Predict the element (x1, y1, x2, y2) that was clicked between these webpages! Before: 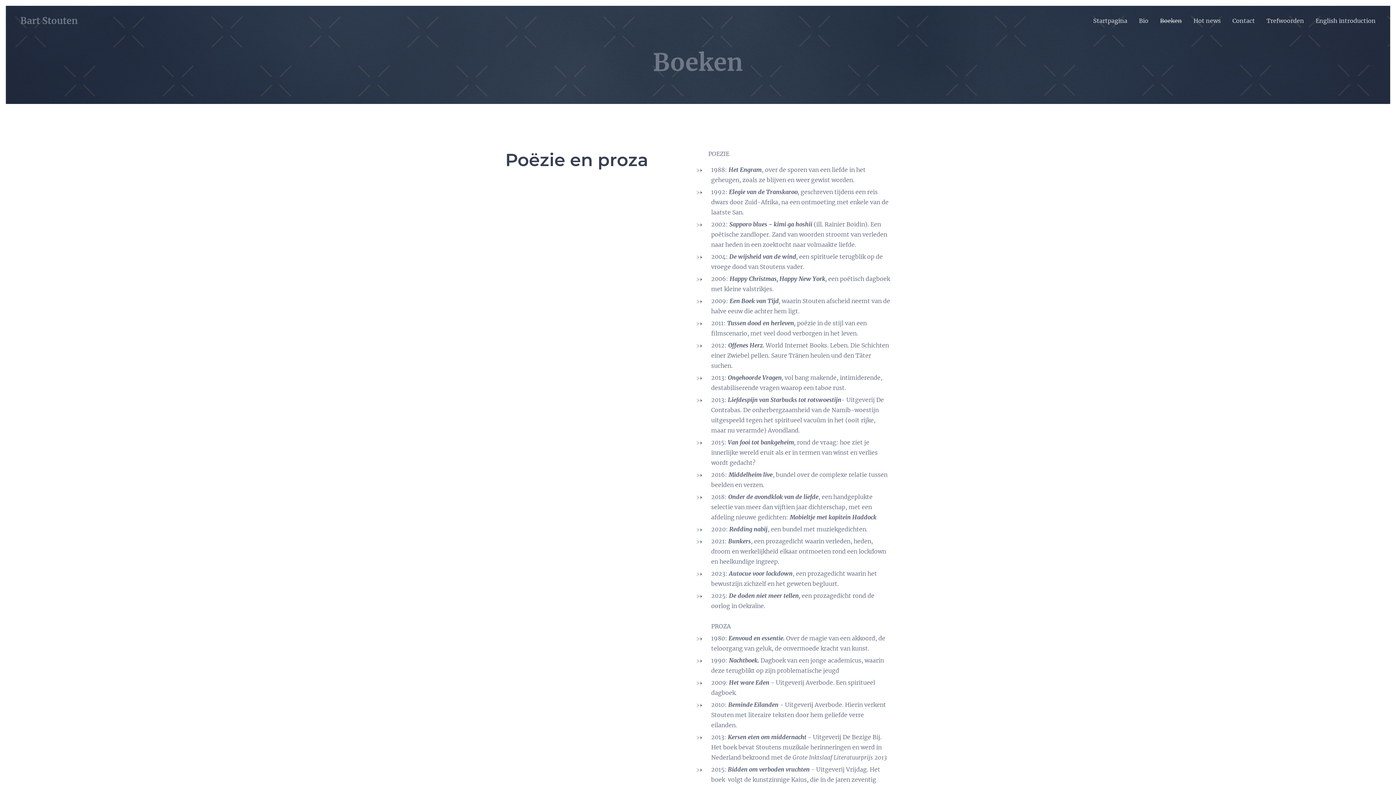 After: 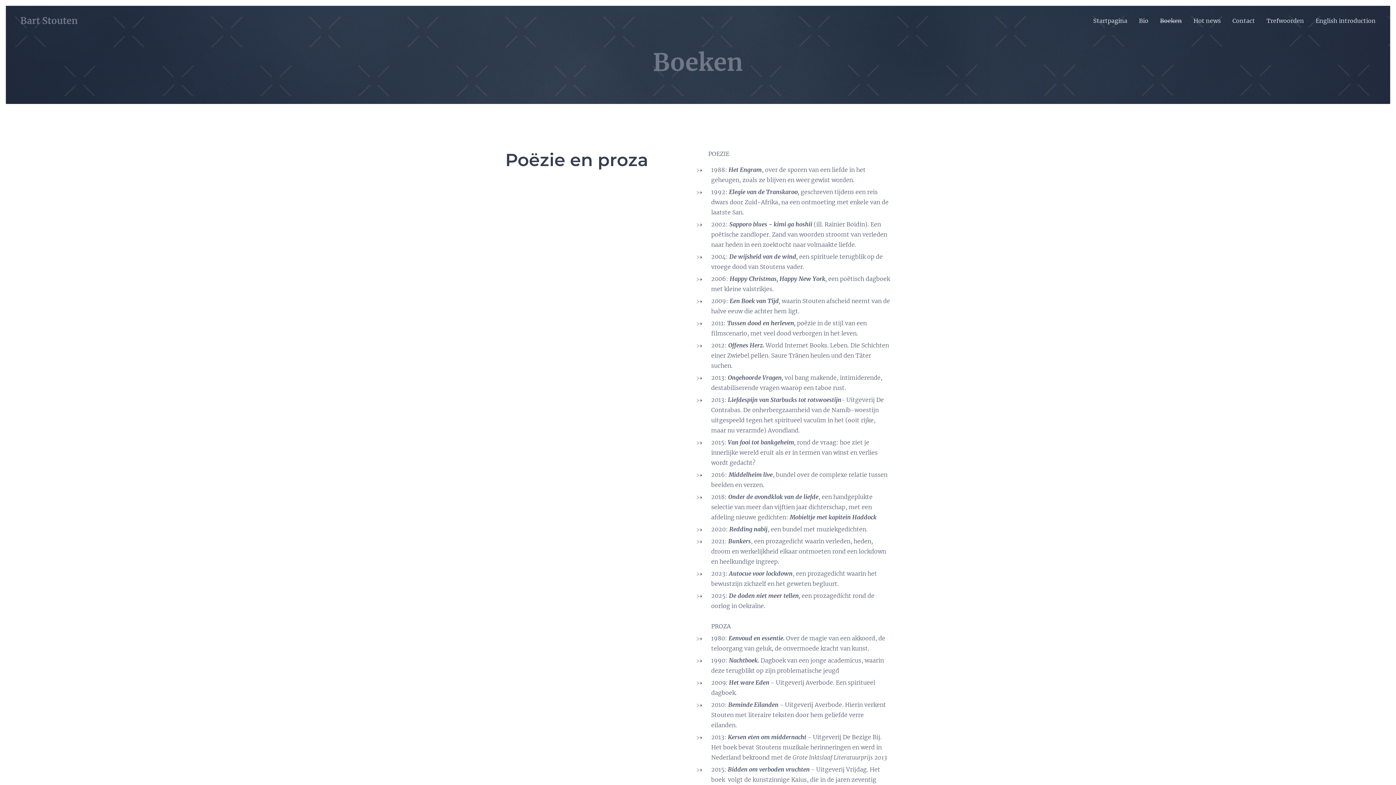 Action: bbox: (1154, 11, 1188, 29) label: Boeken